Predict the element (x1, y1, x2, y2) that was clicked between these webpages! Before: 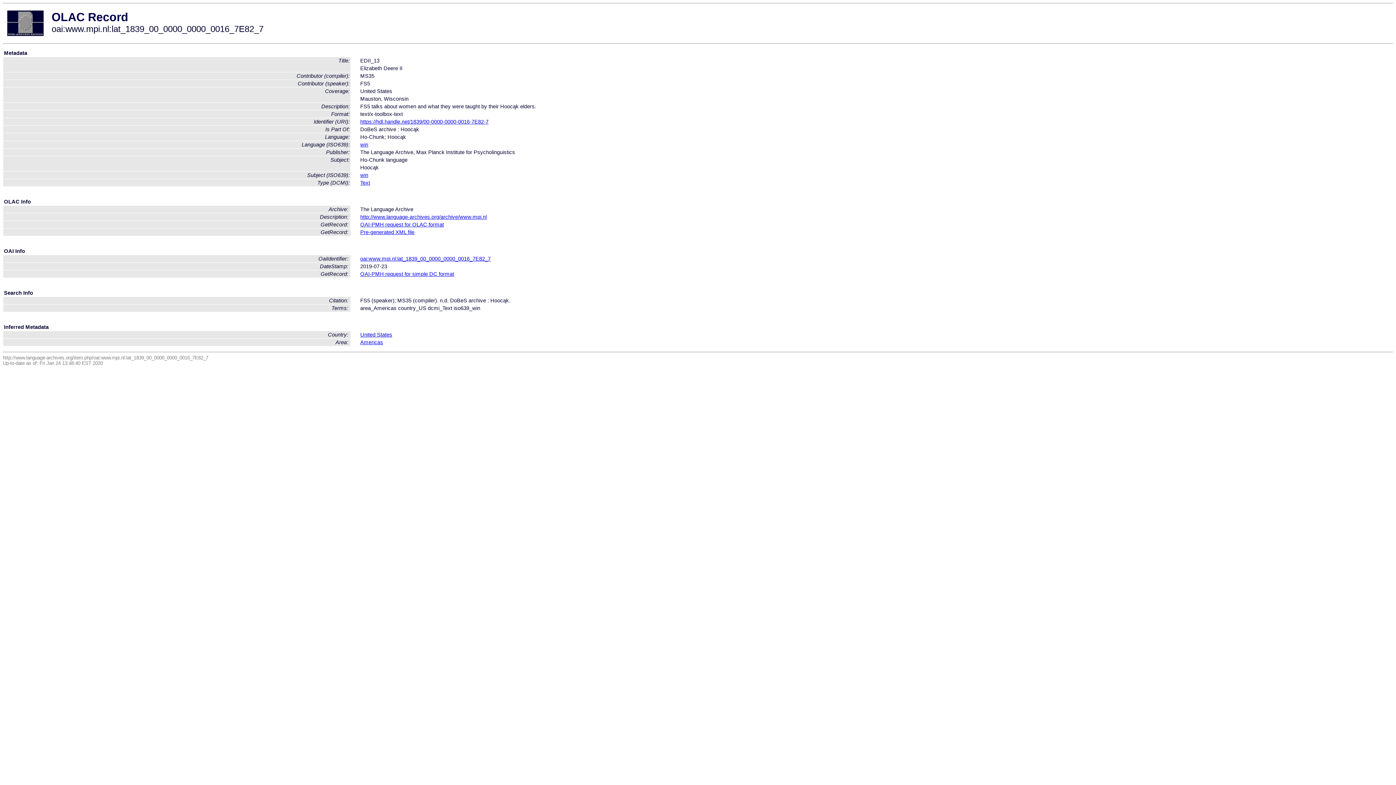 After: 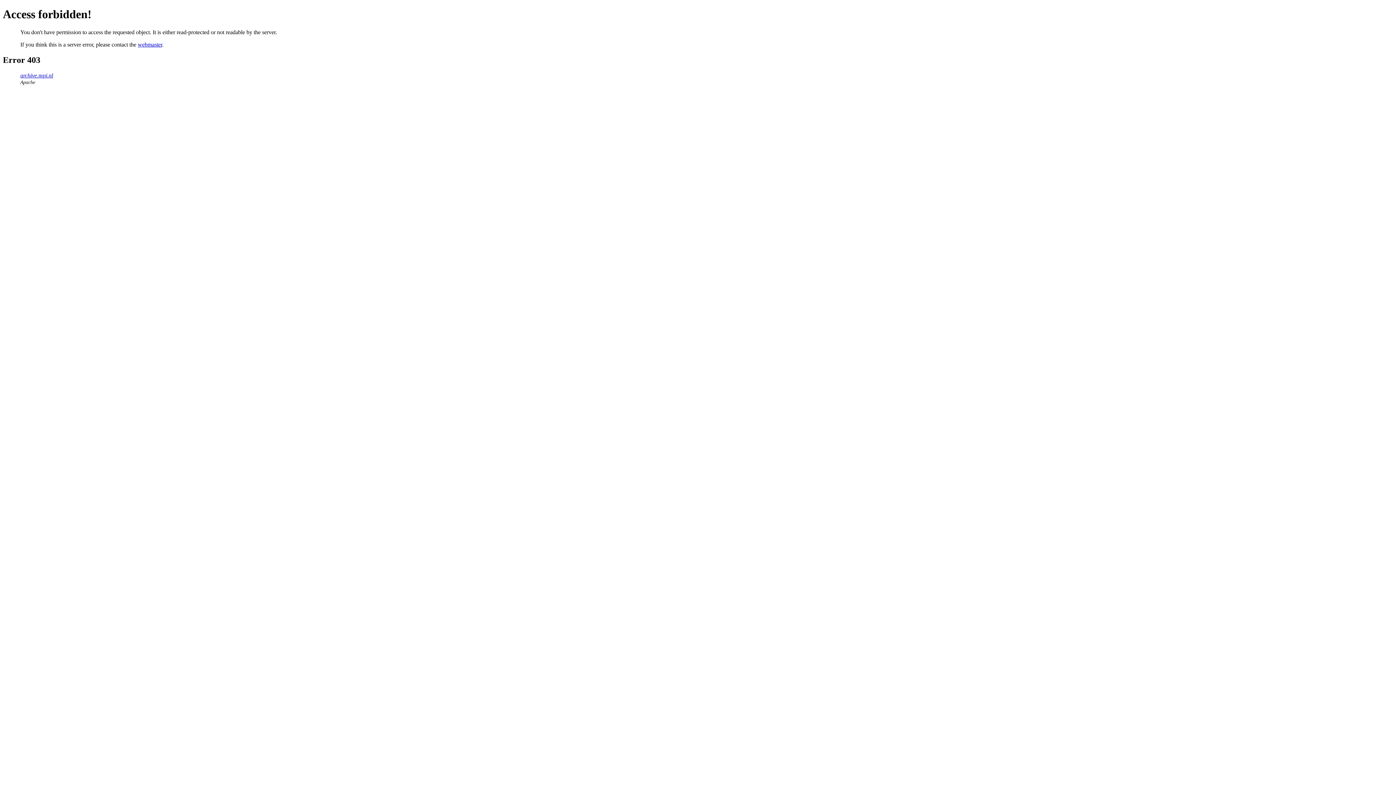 Action: label: https://hdl.handle.net/1839/00-0000-0000-0016-7E82-7 bbox: (360, 119, 488, 124)